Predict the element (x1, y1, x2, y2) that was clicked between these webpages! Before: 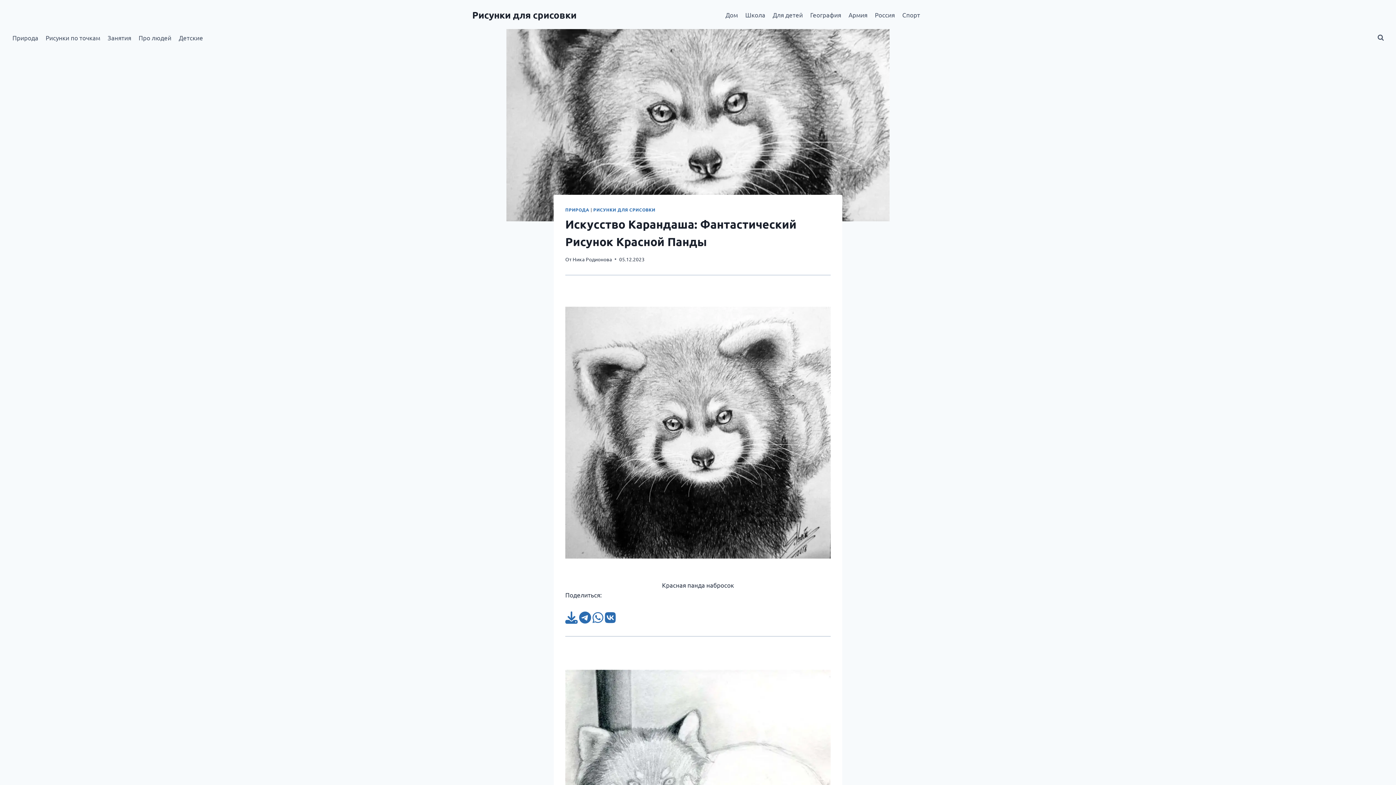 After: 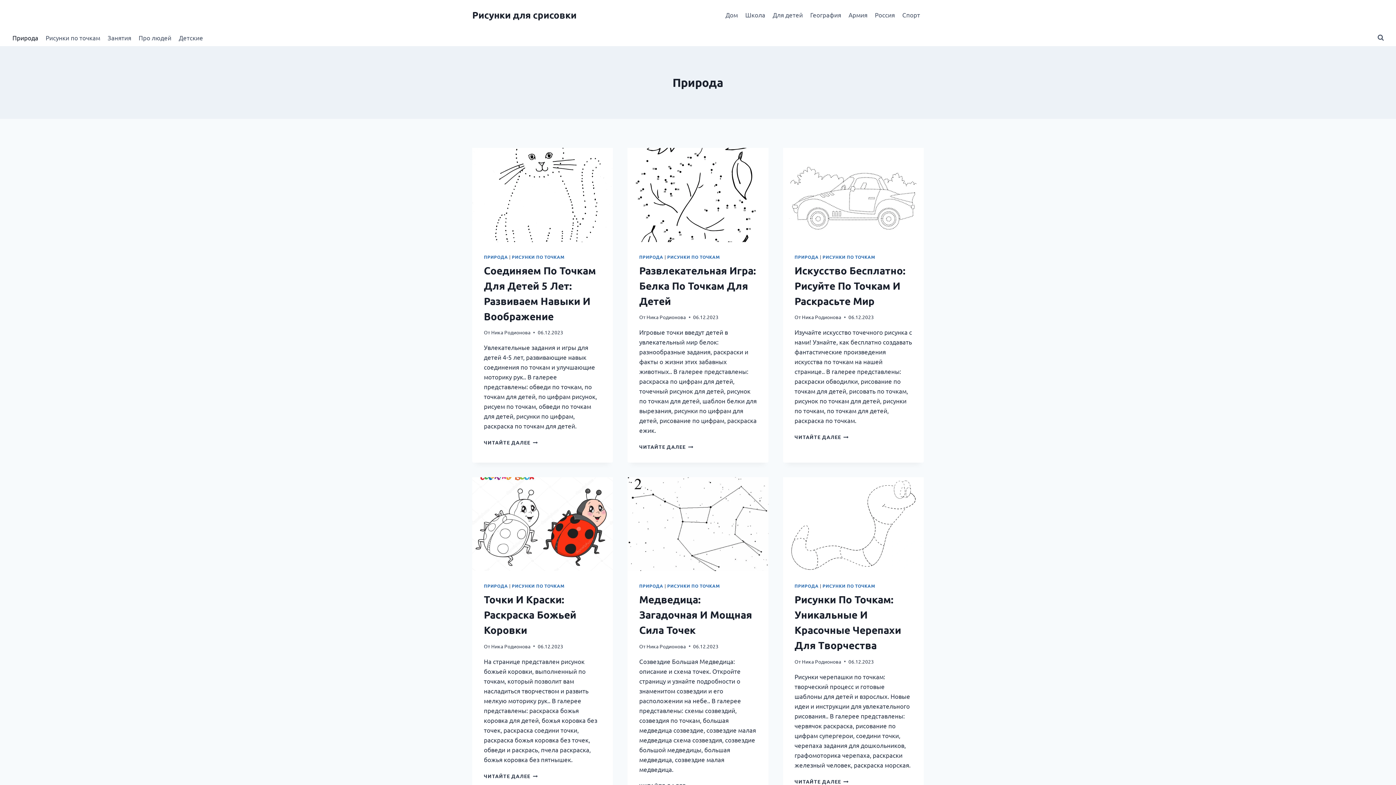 Action: bbox: (565, 207, 589, 212) label: ПРИРОДА